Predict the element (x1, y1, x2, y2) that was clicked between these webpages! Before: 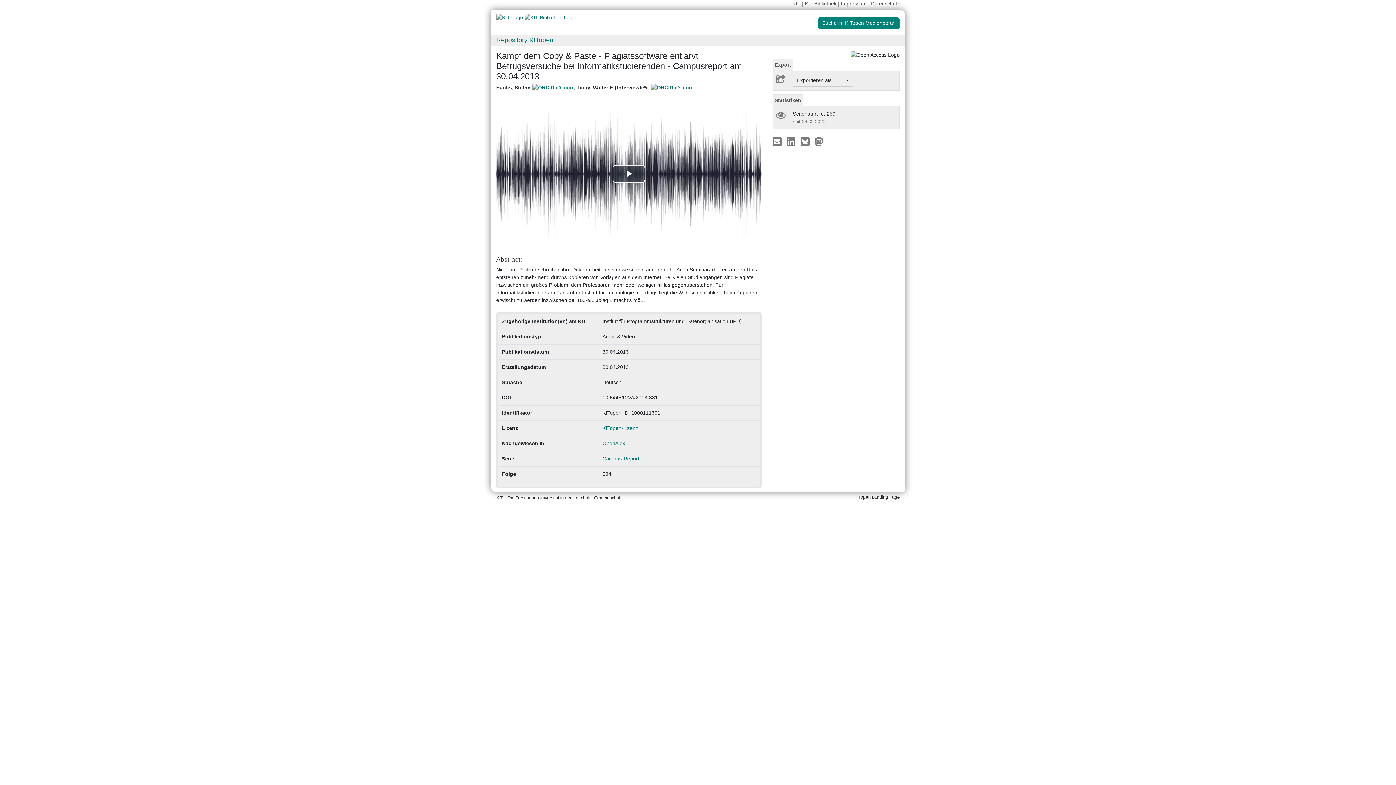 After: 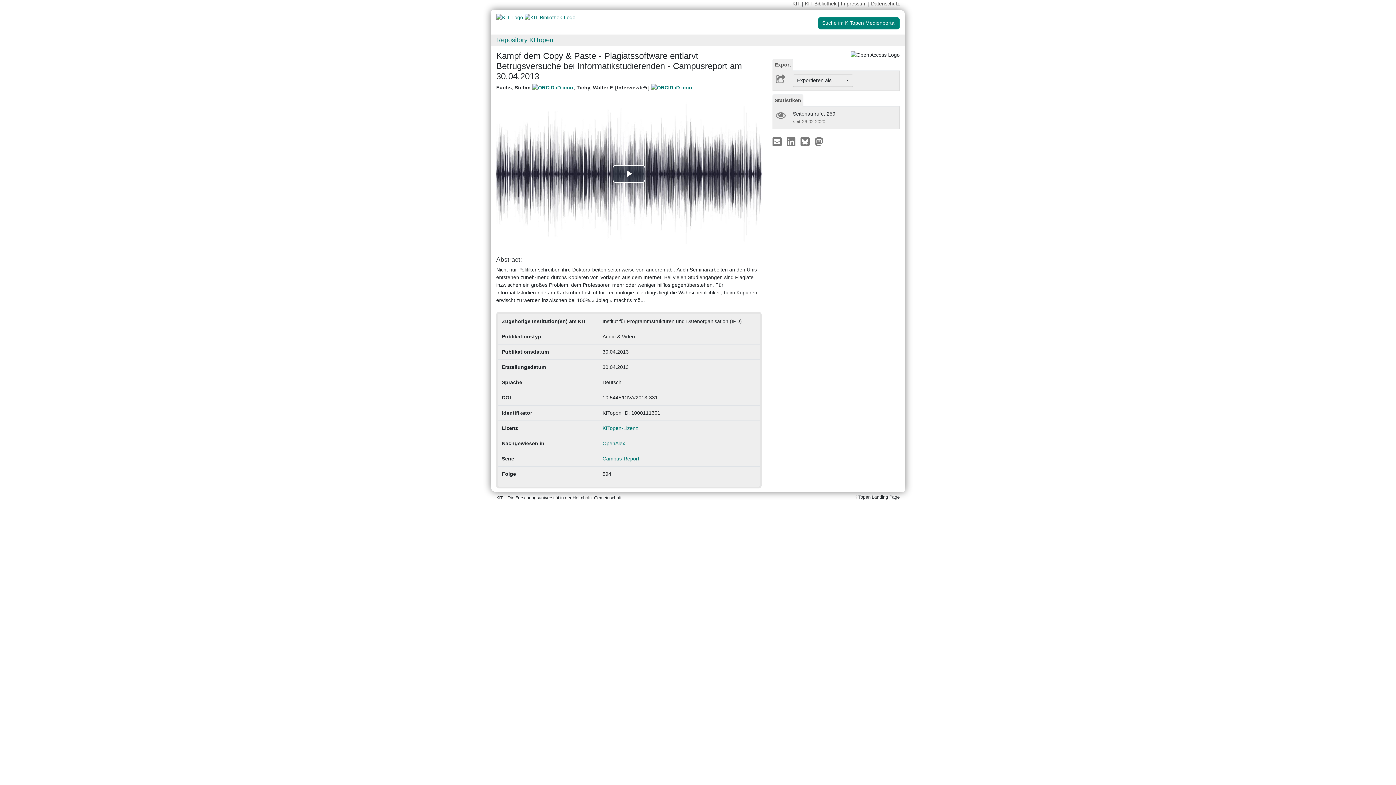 Action: bbox: (792, 0, 800, 6) label: KIT